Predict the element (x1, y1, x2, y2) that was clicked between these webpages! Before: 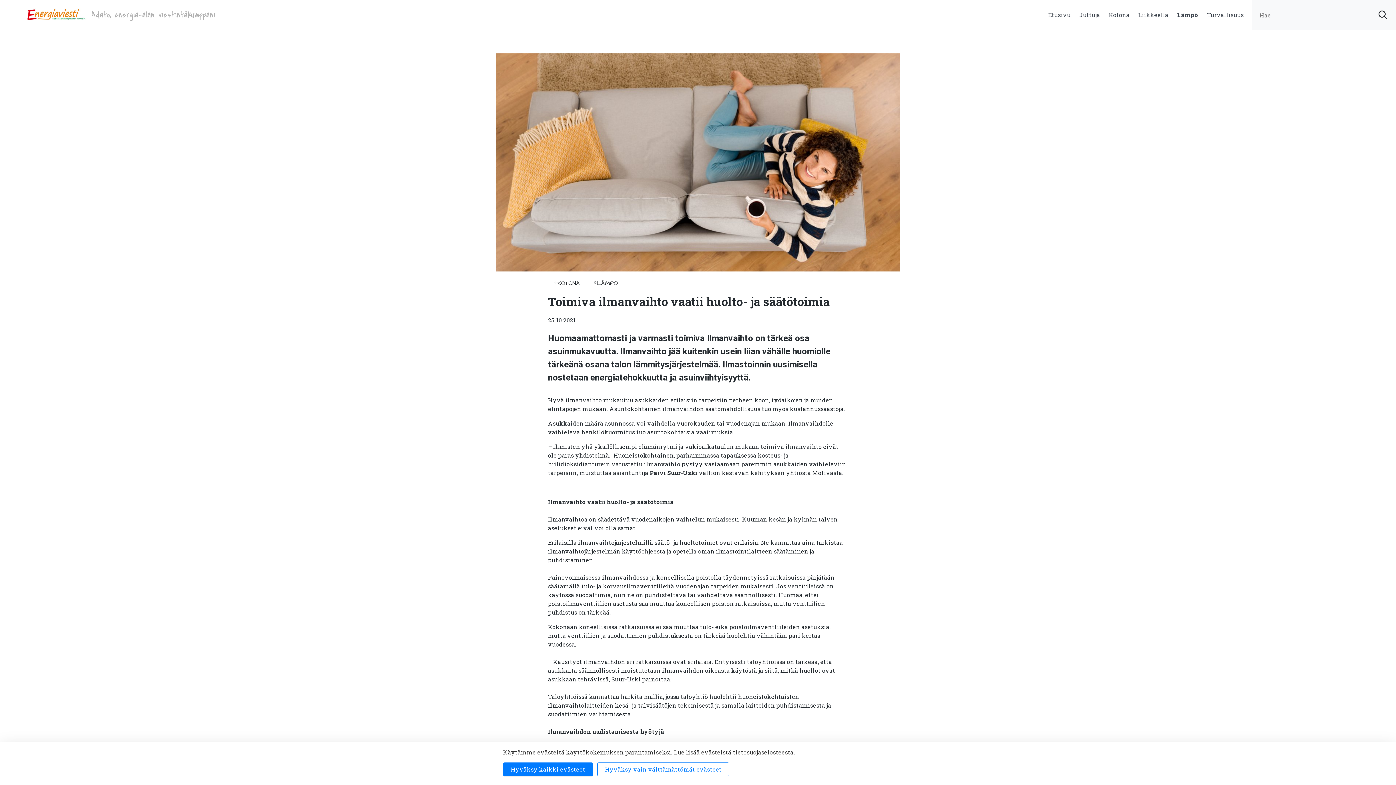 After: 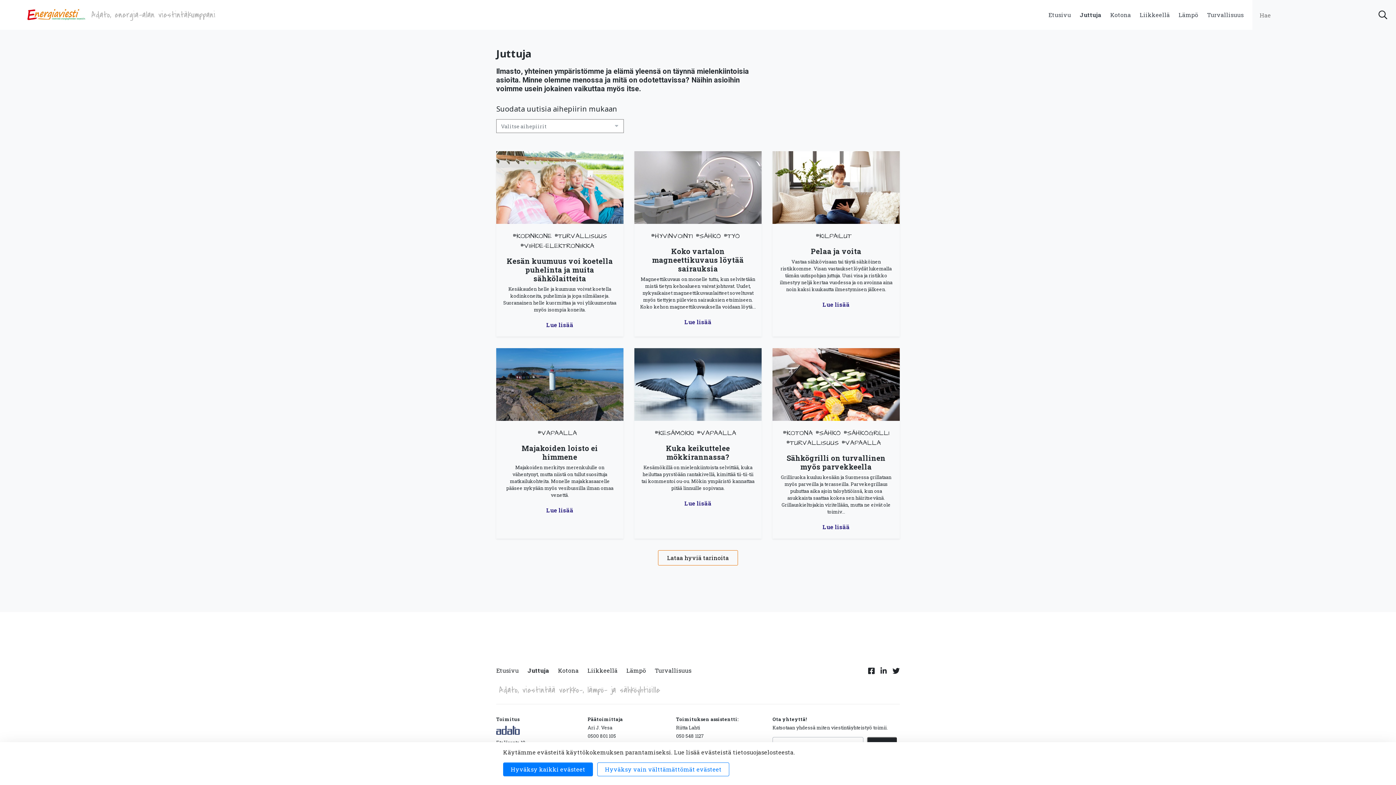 Action: bbox: (1079, 10, 1100, 19) label: Juttuja